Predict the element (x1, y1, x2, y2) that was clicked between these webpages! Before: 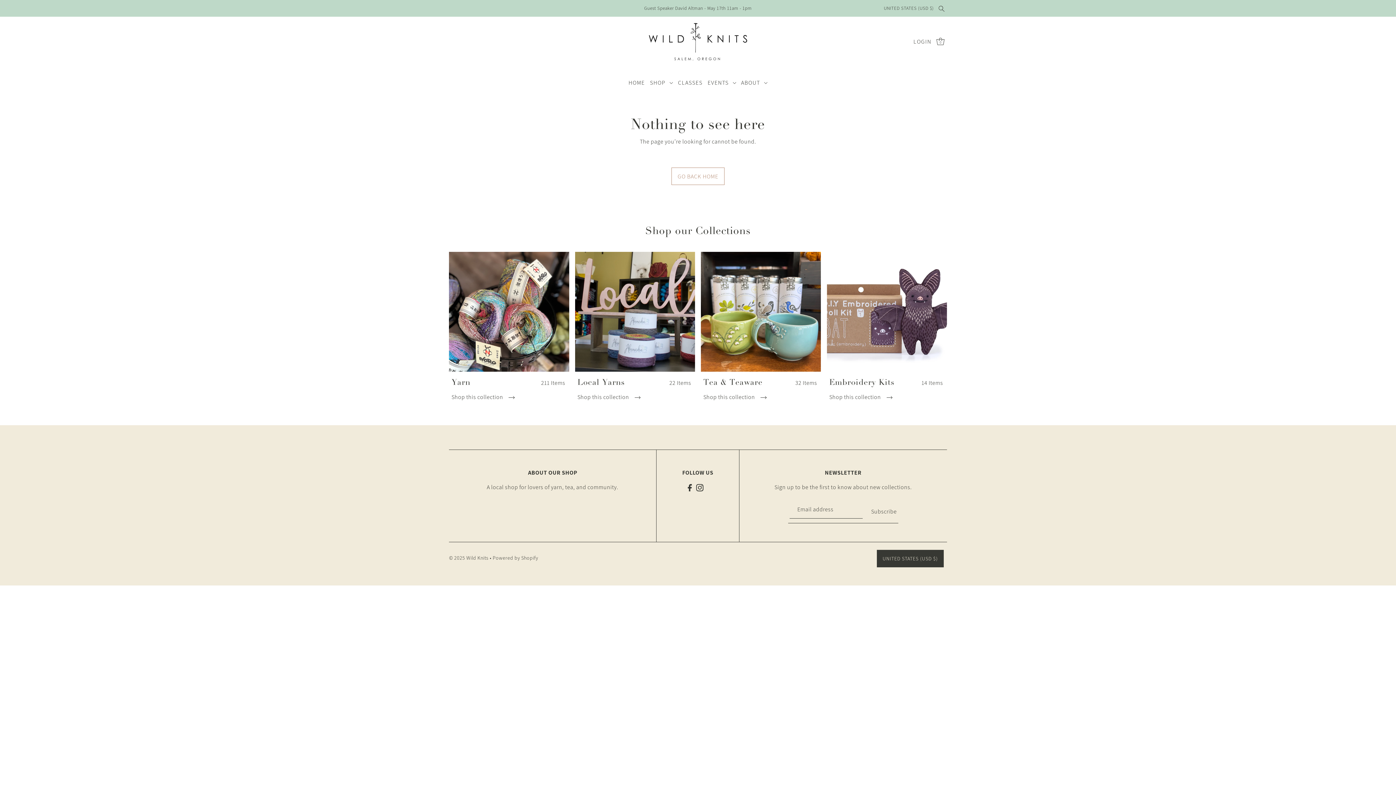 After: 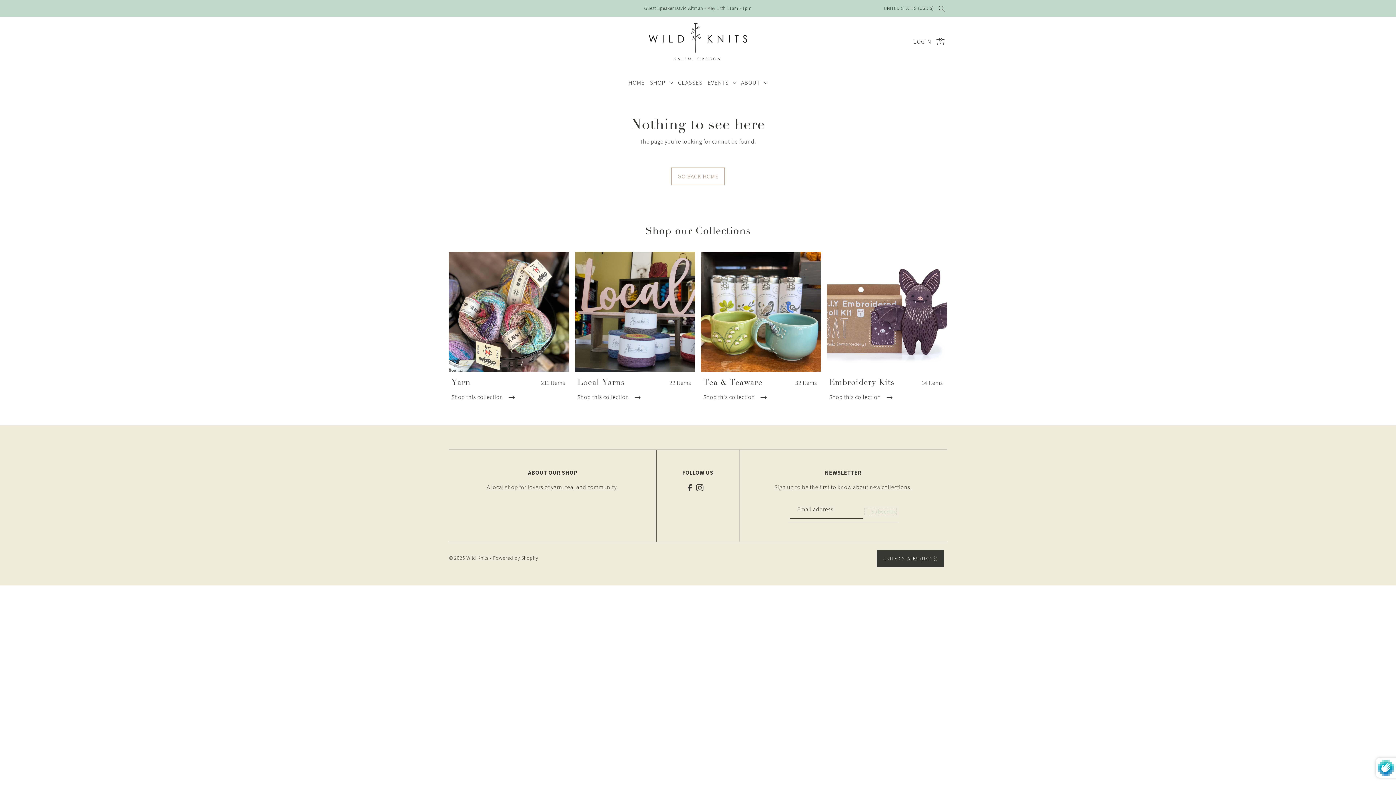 Action: label: Subscribe bbox: (864, 508, 897, 515)